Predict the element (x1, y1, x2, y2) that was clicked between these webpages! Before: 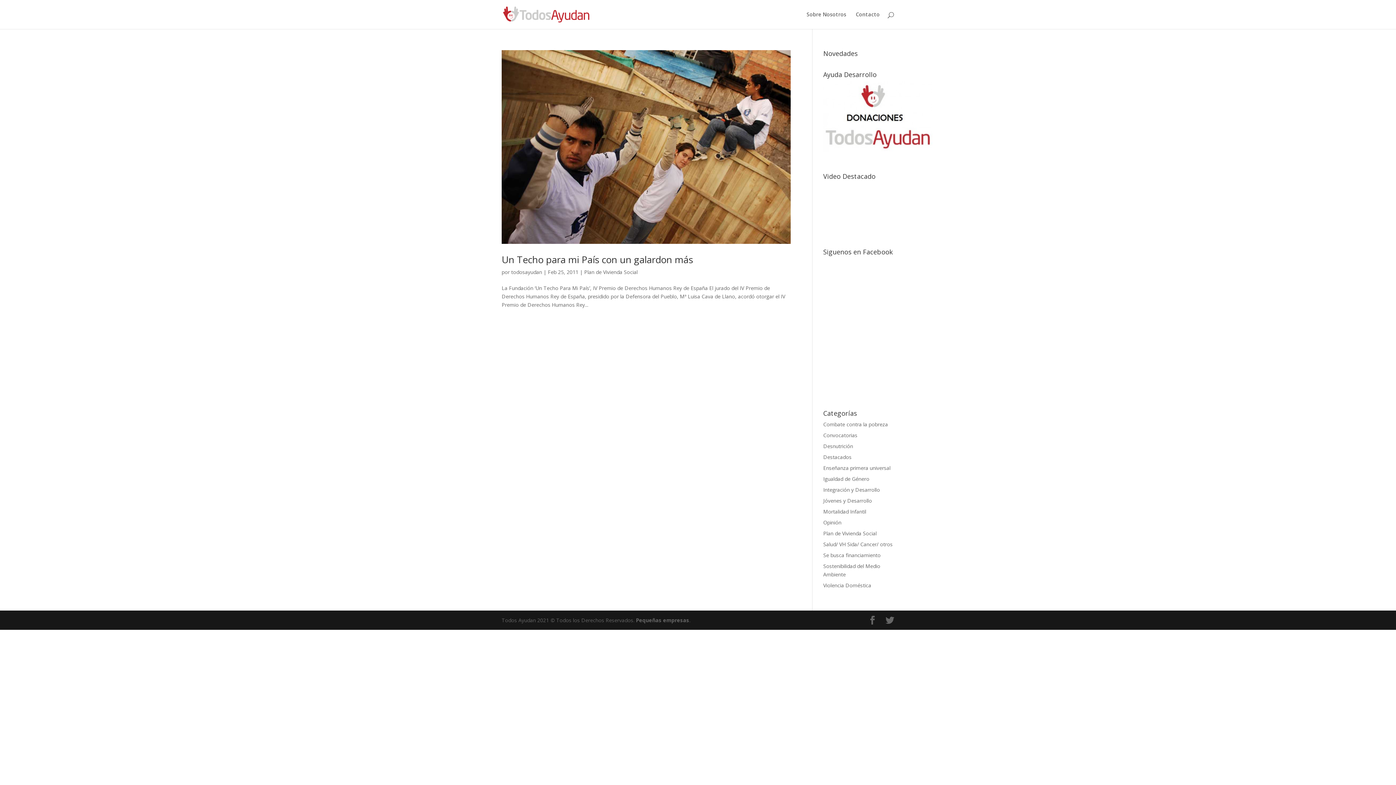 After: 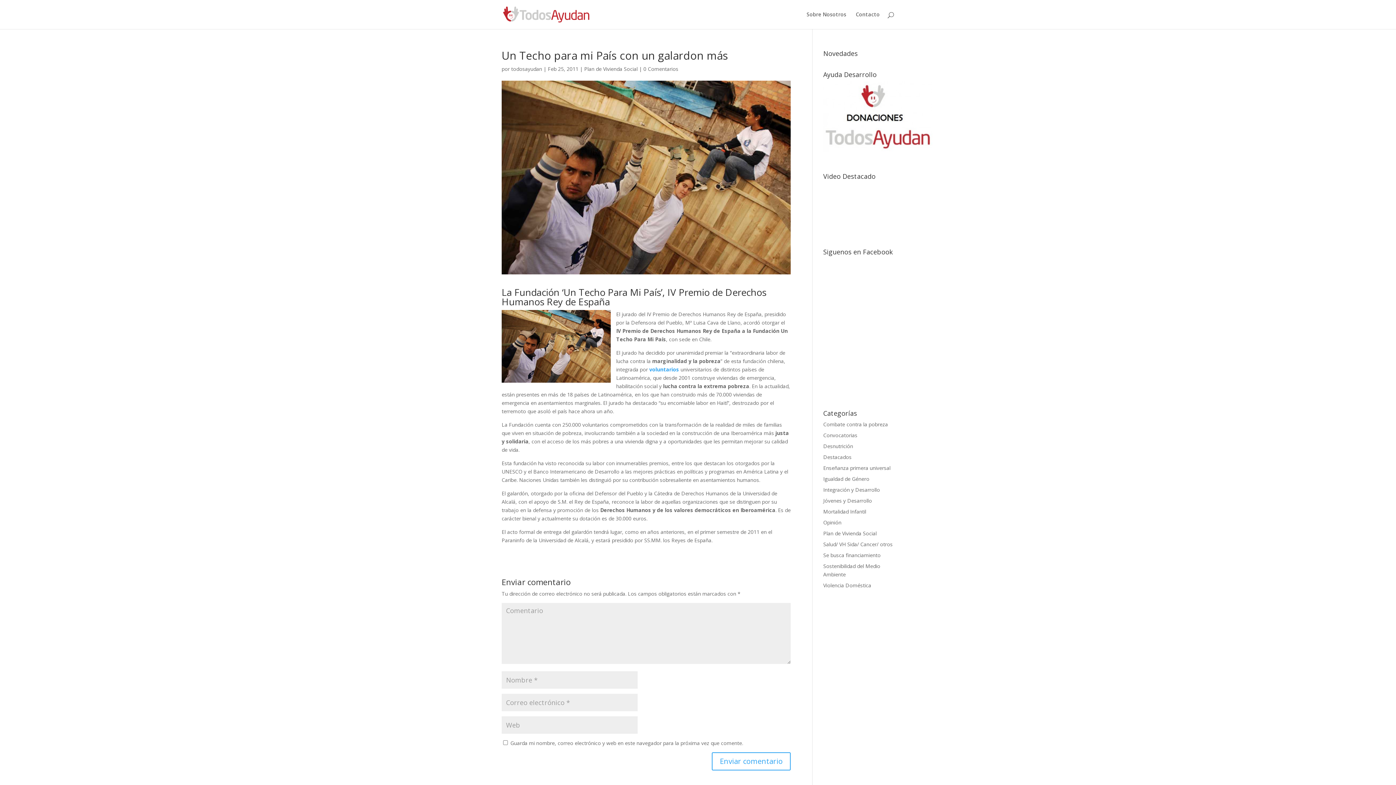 Action: label: Un Techo para mi País con un galardon más bbox: (501, 252, 693, 266)